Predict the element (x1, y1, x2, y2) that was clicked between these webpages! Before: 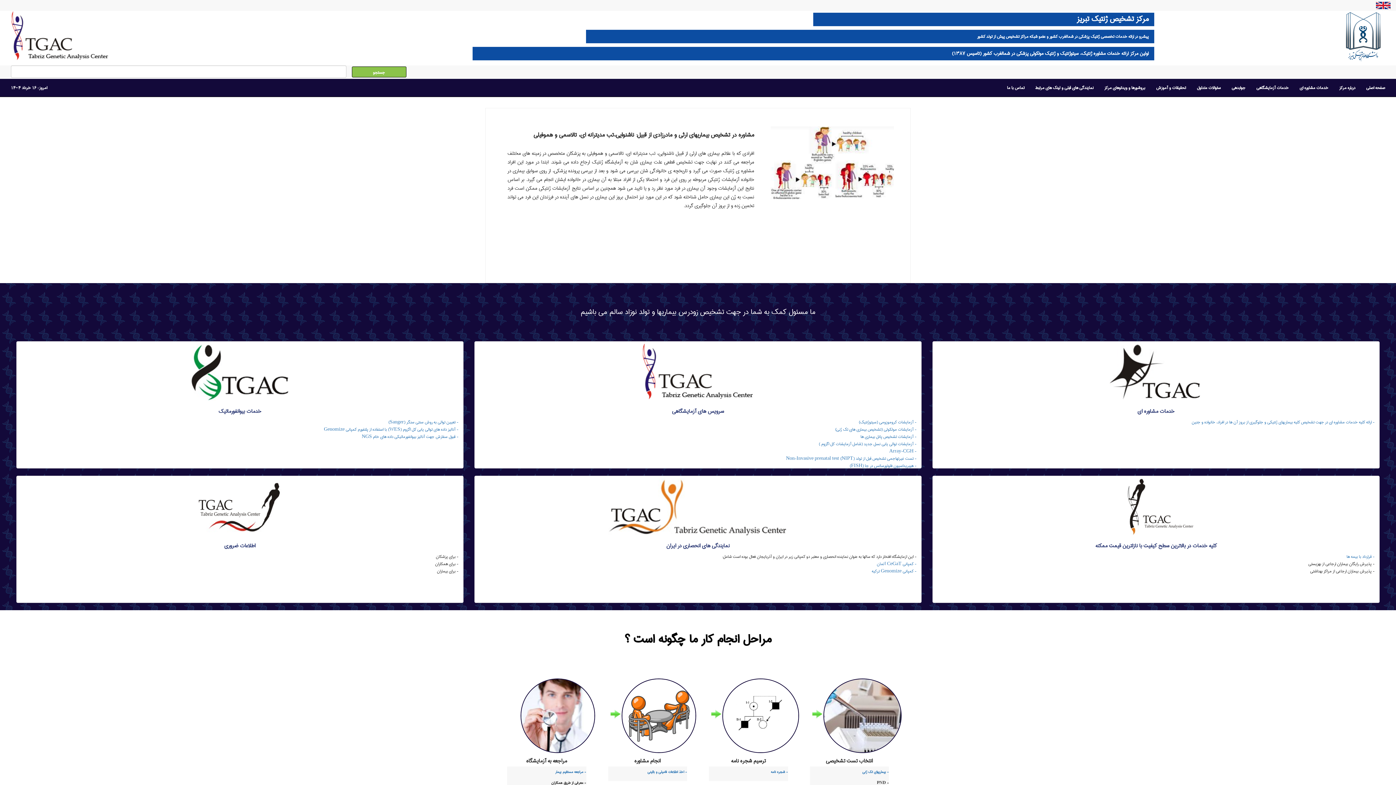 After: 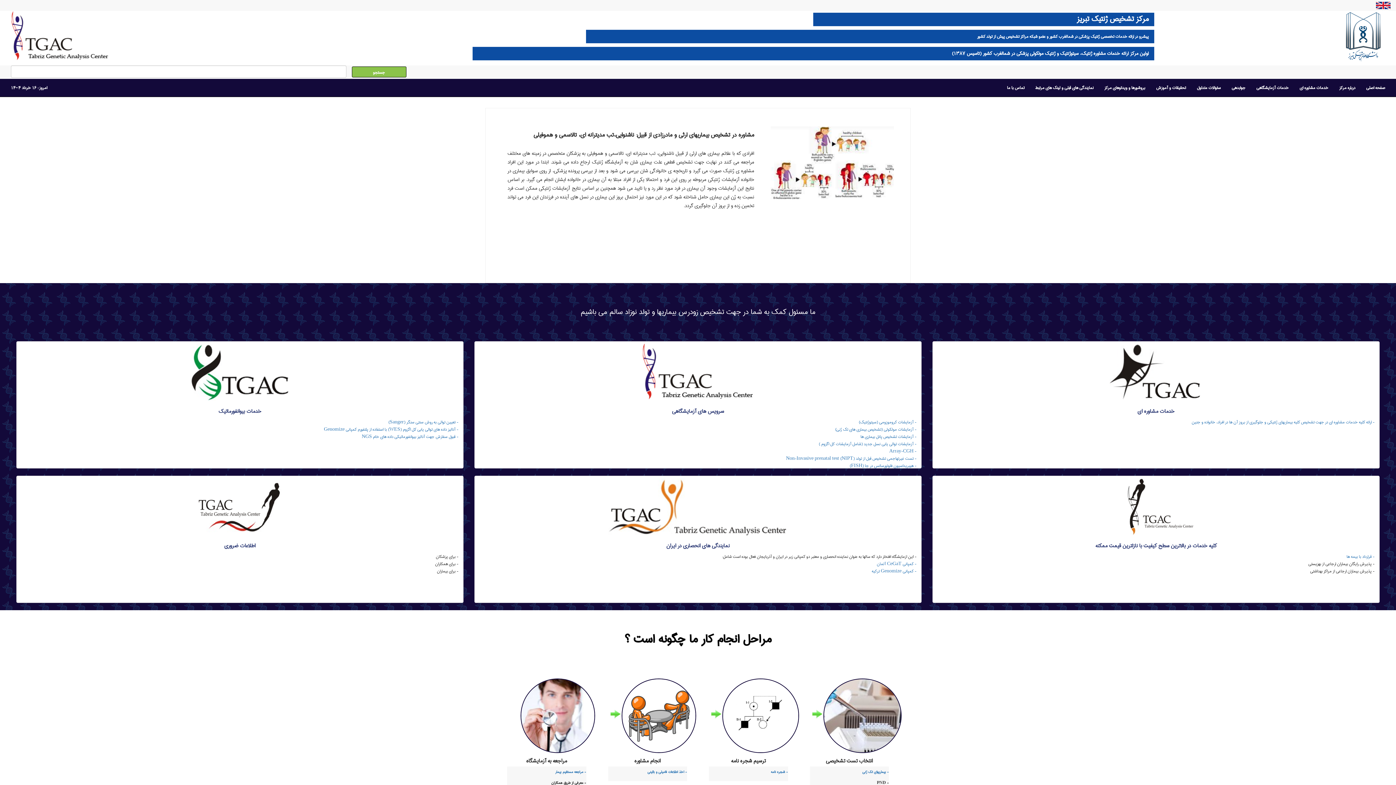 Action: bbox: (1099, 78, 1150, 97) label: بروشورها و ویدئوهای مرکز